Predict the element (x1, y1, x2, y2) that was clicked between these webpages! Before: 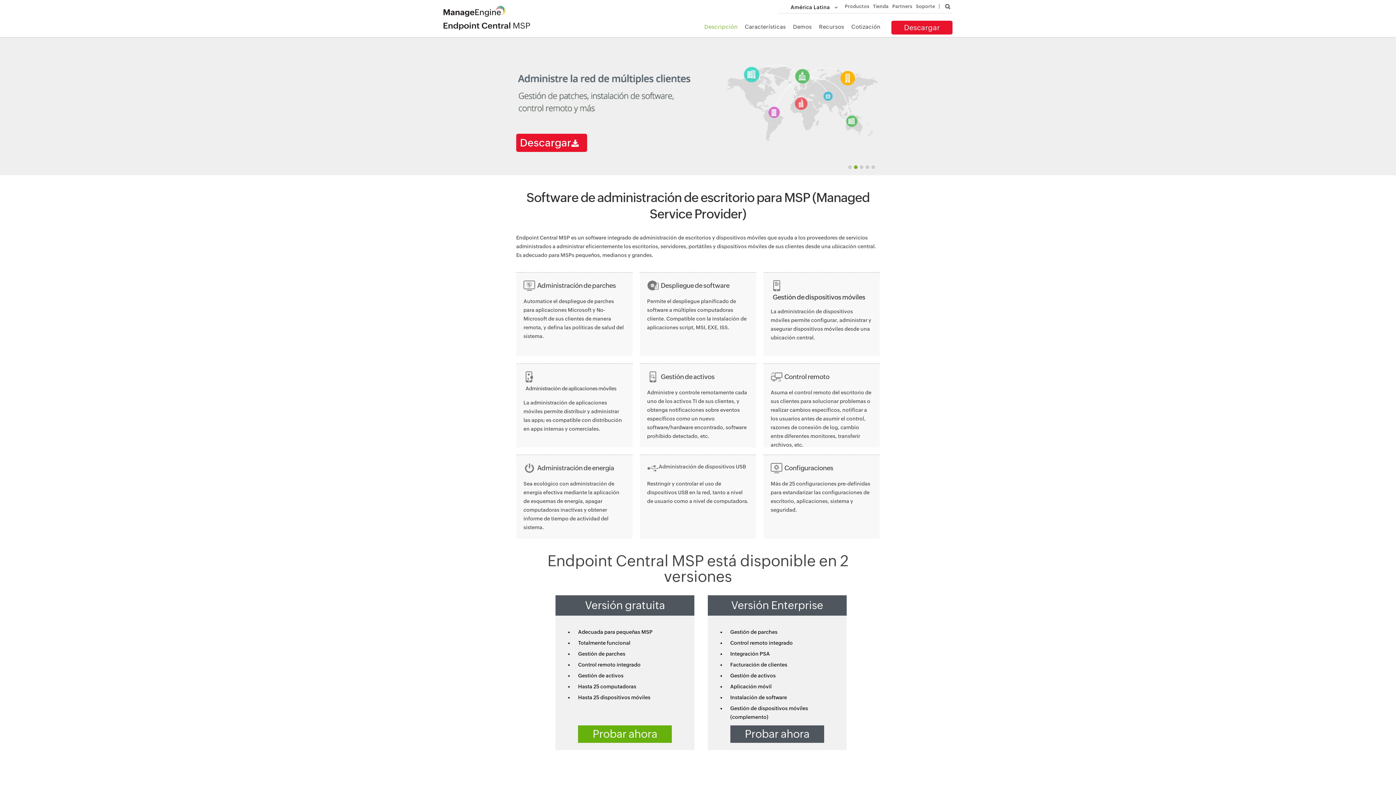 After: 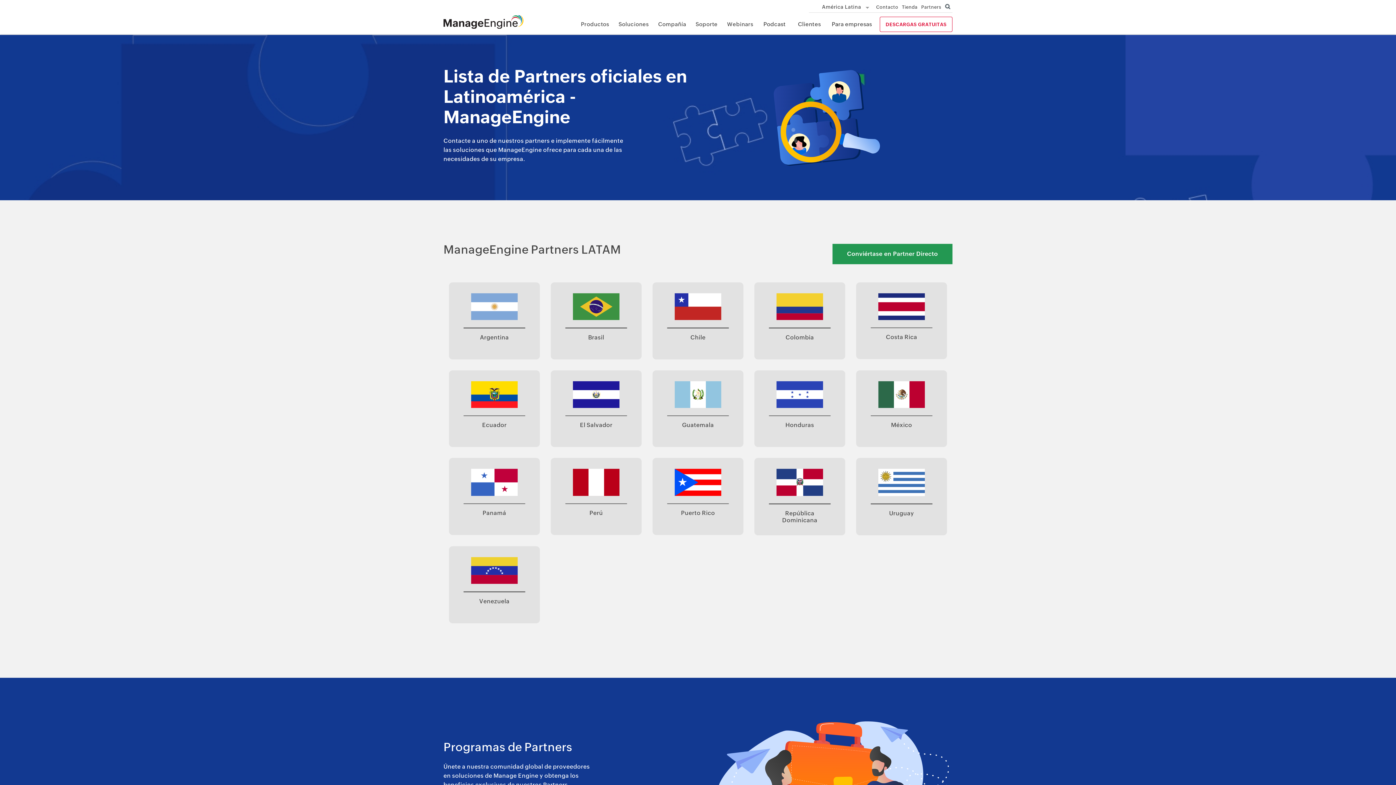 Action: label: Partners bbox: (892, 3, 912, 9)